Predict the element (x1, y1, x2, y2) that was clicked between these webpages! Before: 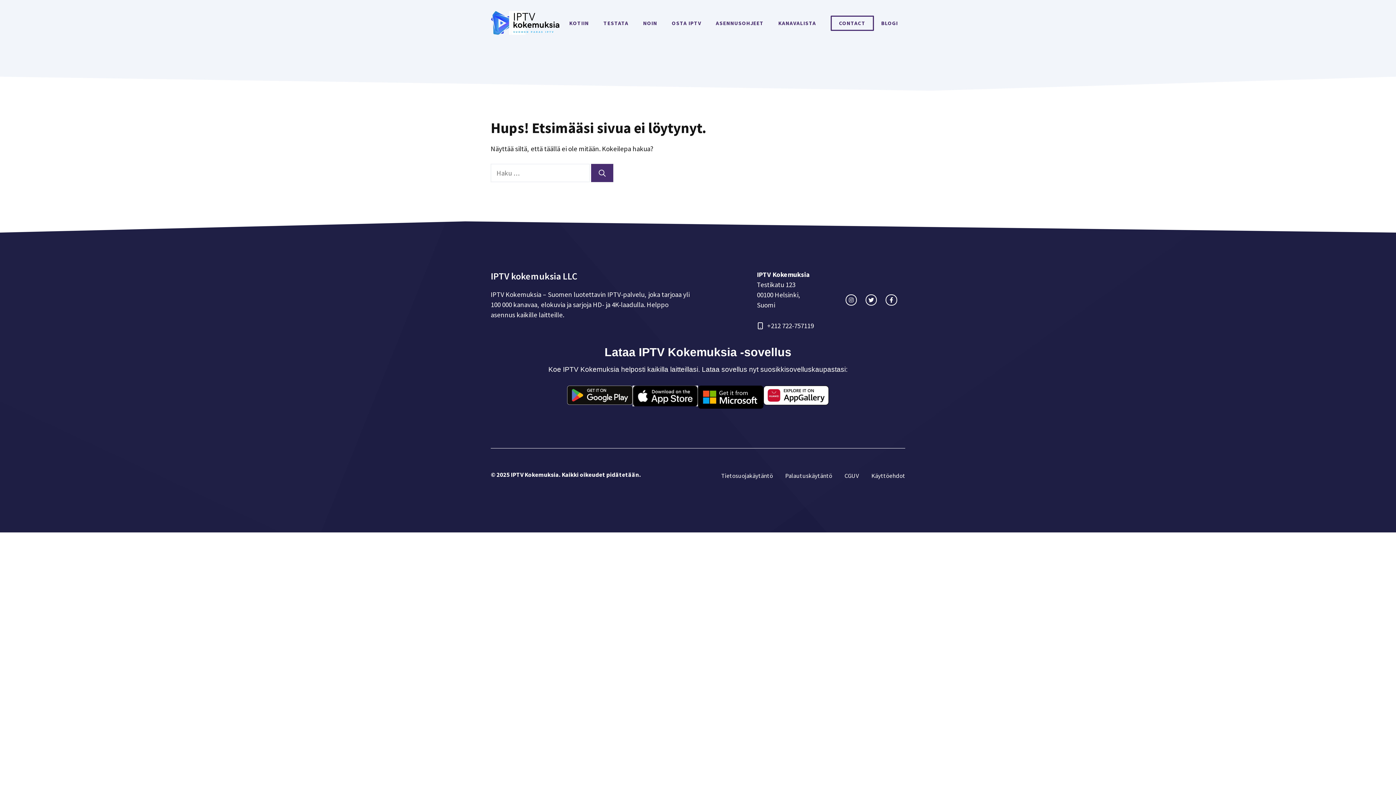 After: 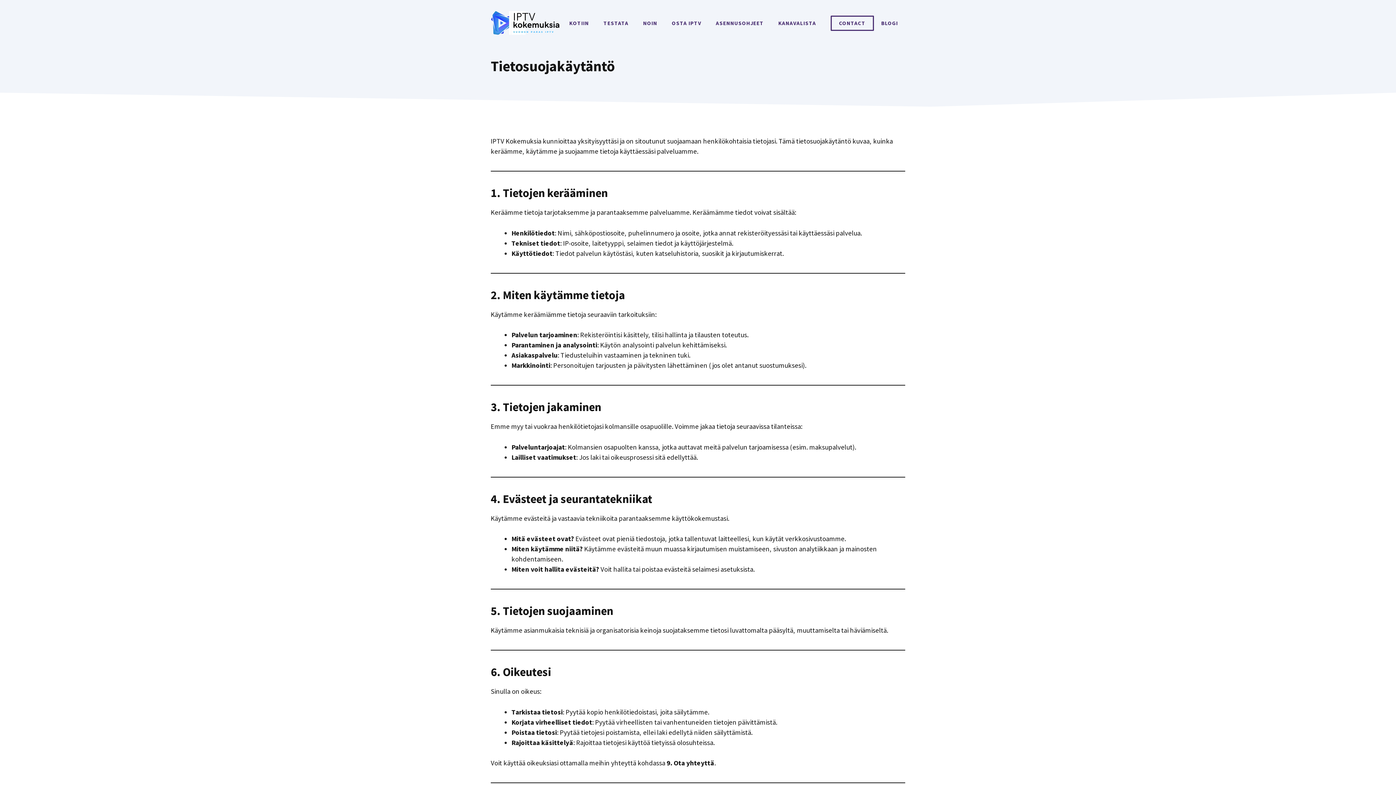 Action: label: Tietosuojakäytäntö bbox: (721, 471, 773, 480)